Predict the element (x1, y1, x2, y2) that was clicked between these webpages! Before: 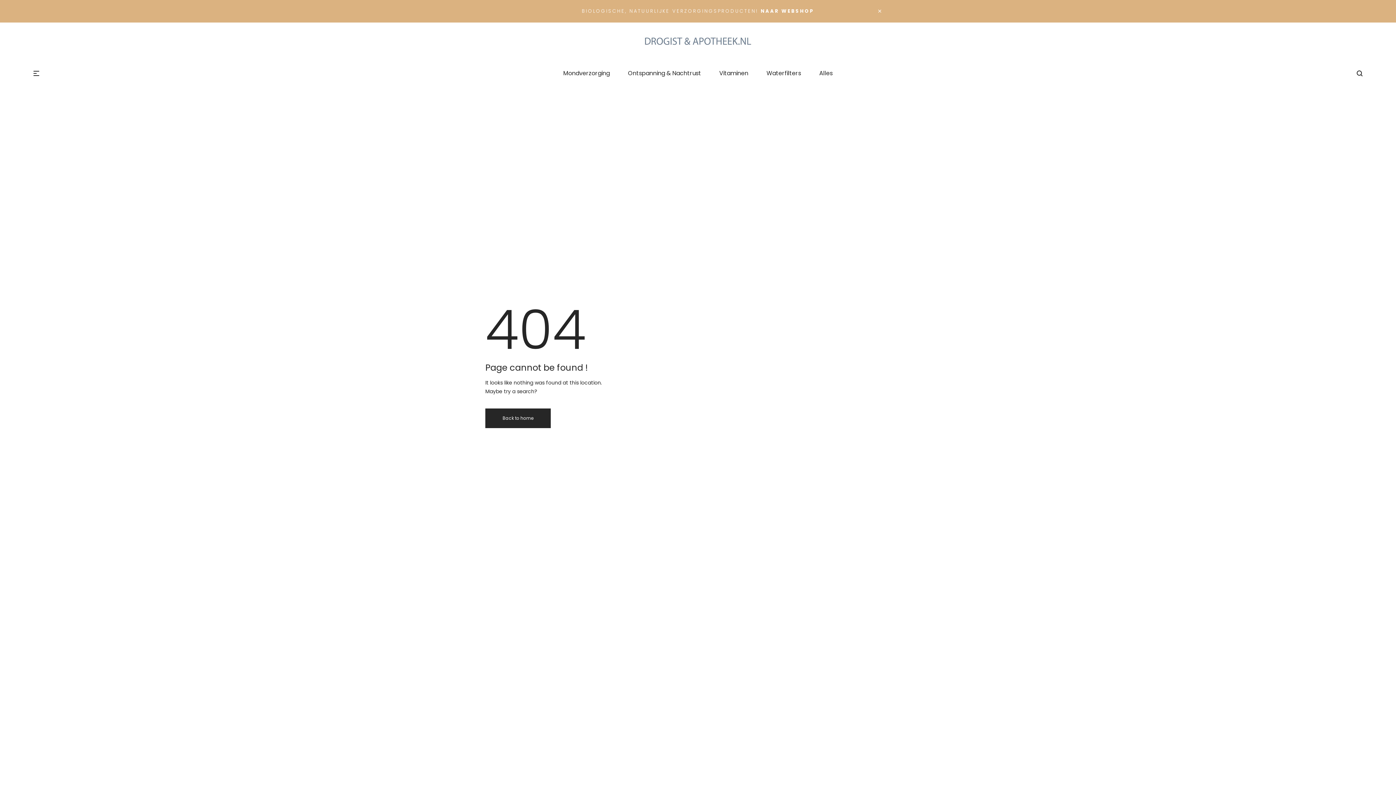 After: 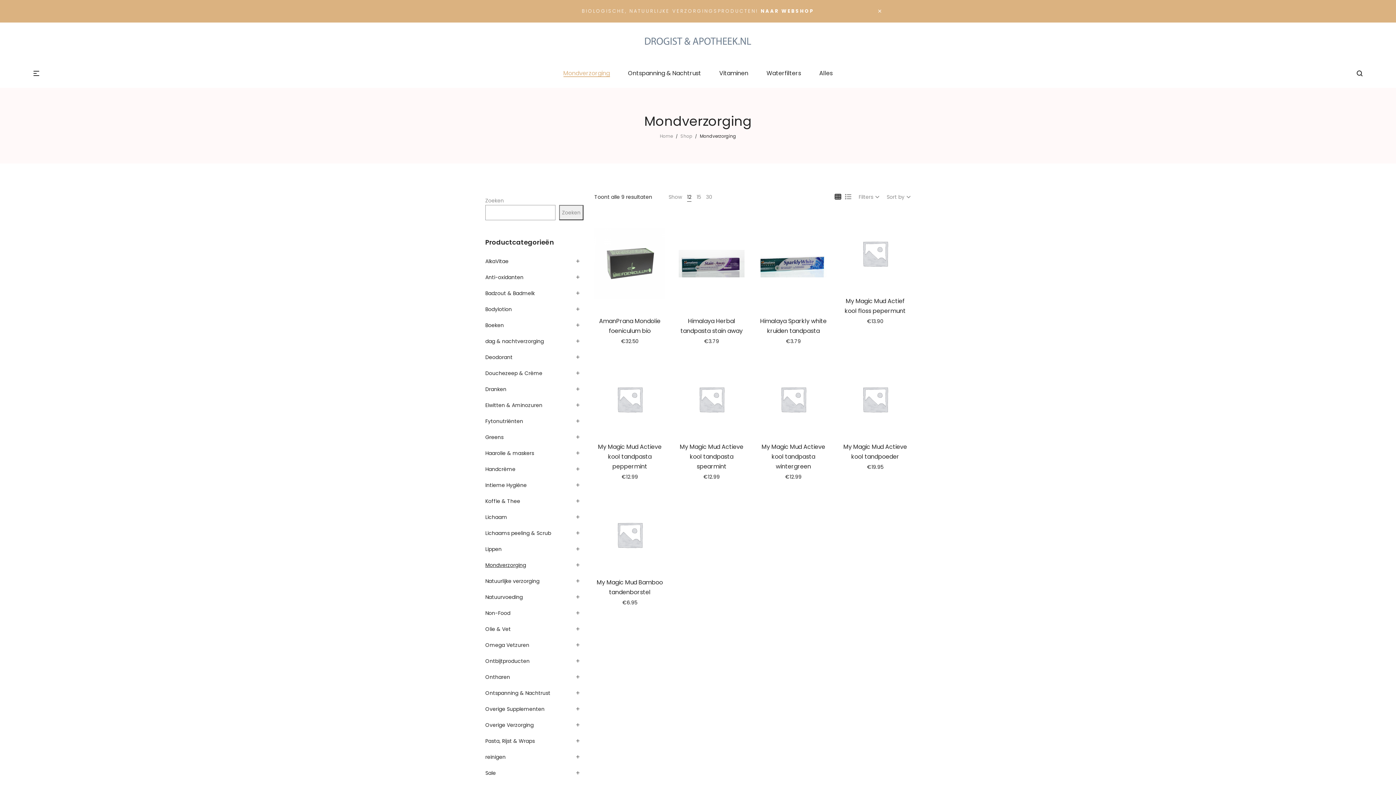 Action: label: Mondverzorging bbox: (558, 66, 615, 80)